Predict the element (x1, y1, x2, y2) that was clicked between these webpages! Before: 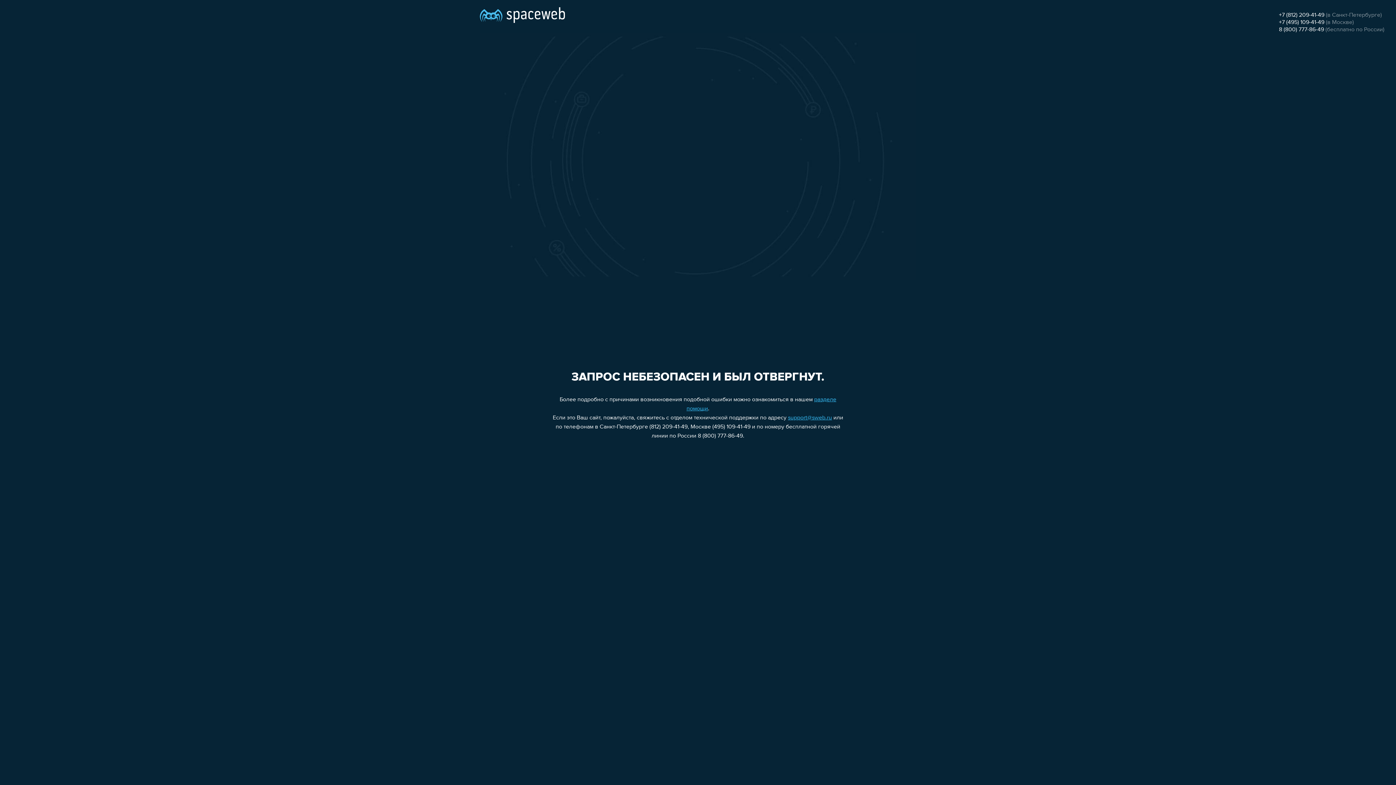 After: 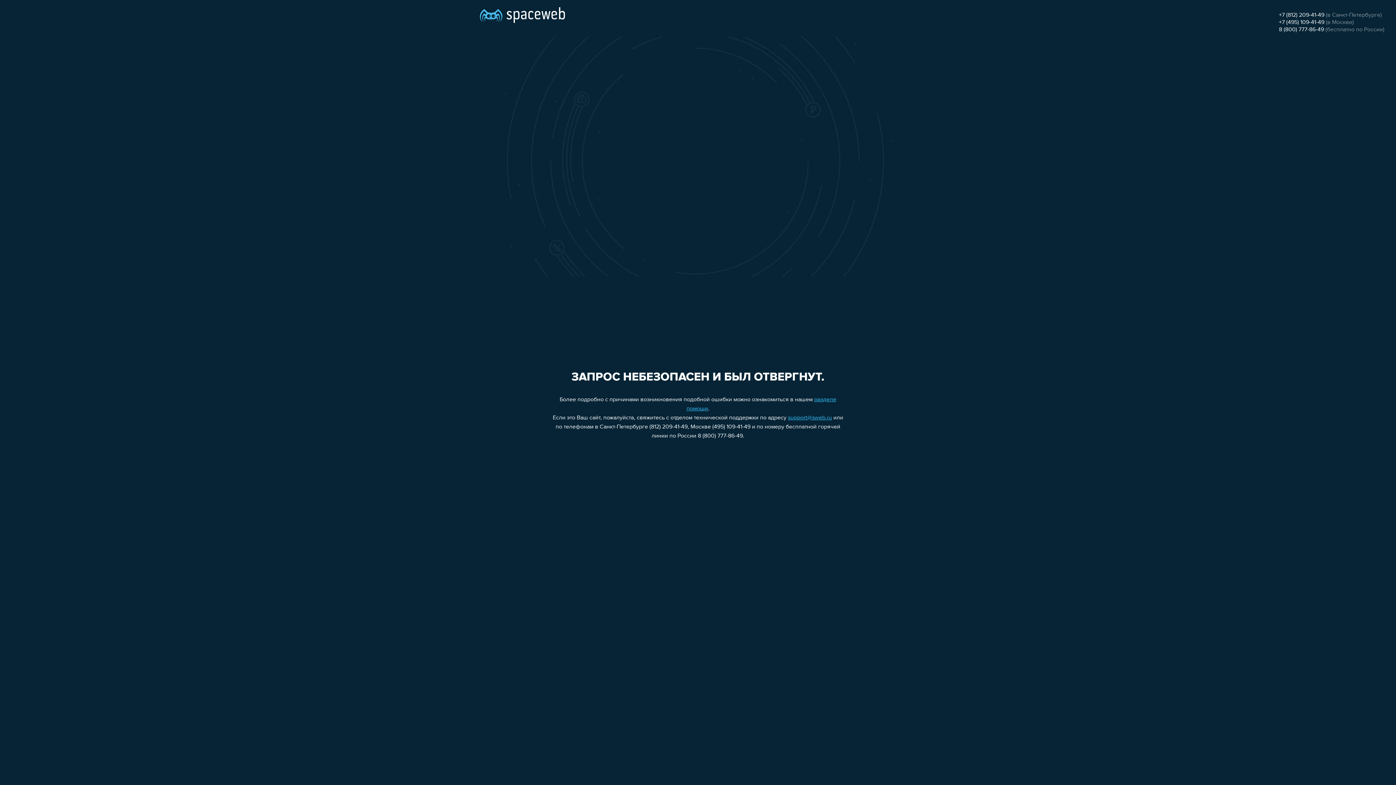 Action: label: support@sweb.ru bbox: (788, 415, 832, 421)